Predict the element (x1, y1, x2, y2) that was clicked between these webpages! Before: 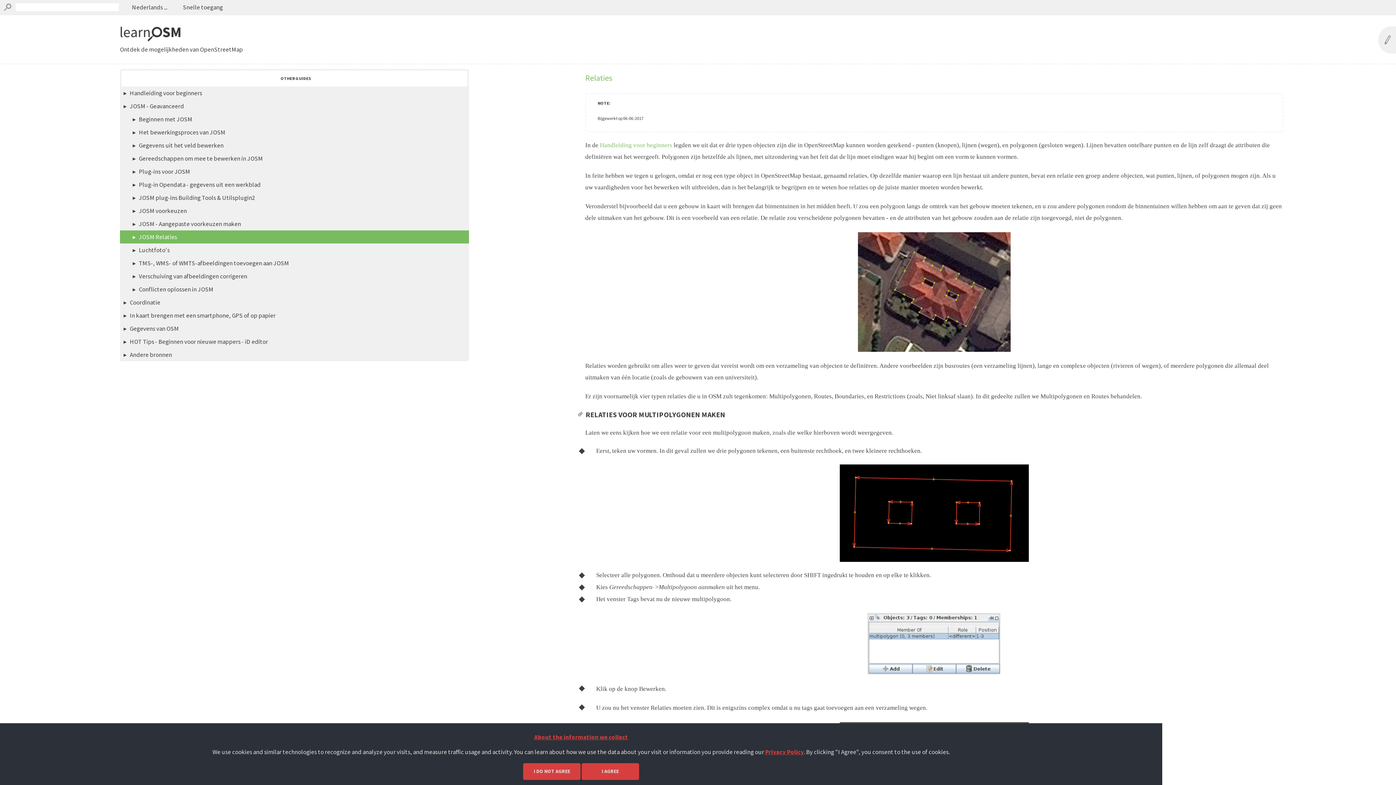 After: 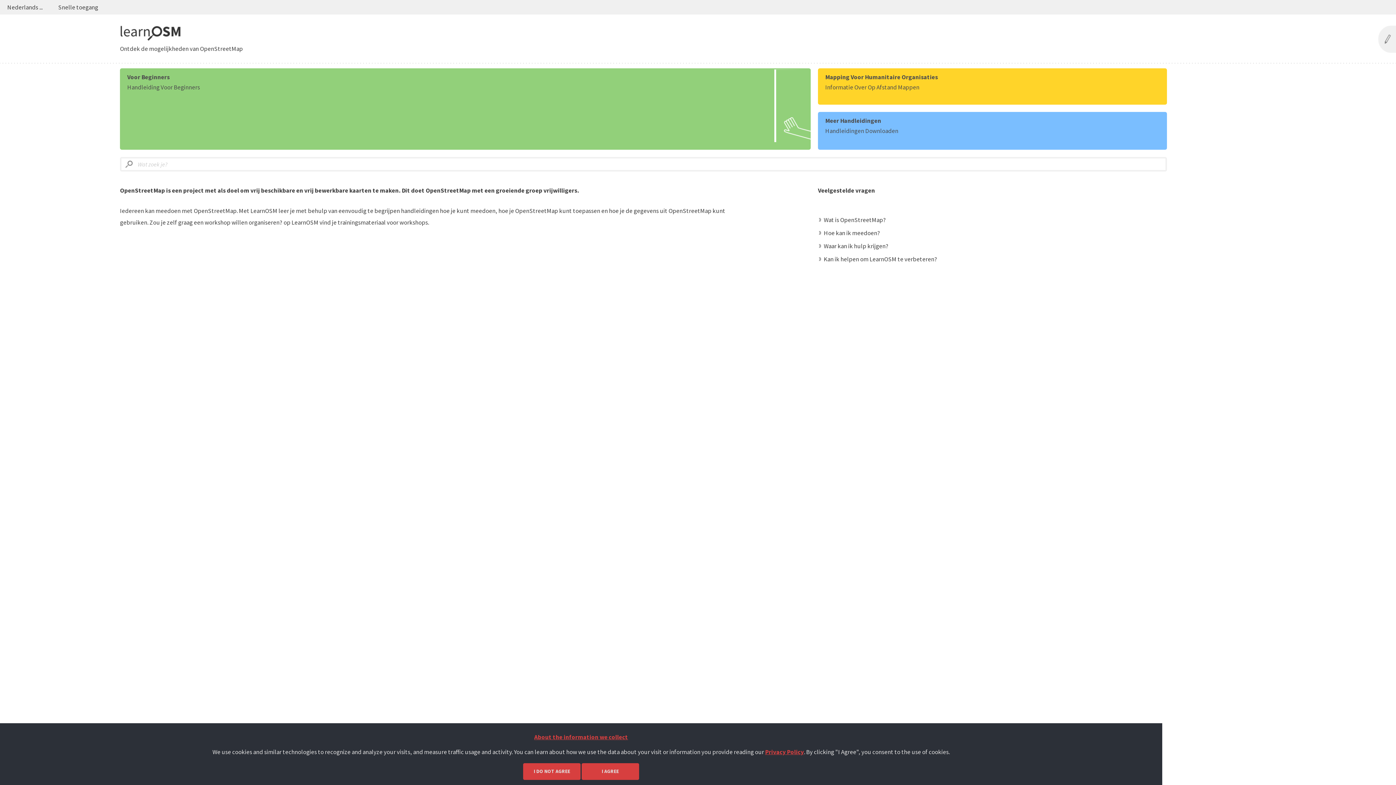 Action: bbox: (119, 26, 181, 41)